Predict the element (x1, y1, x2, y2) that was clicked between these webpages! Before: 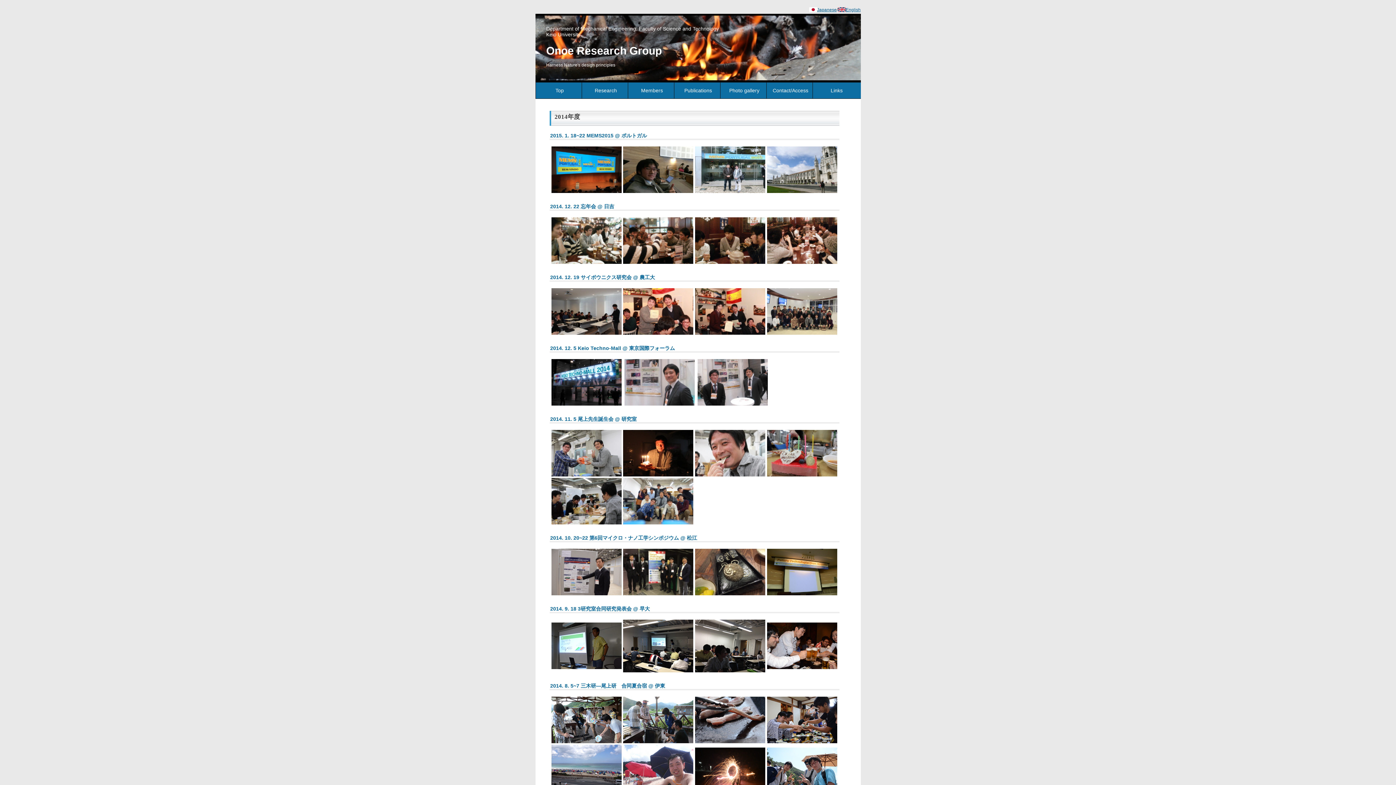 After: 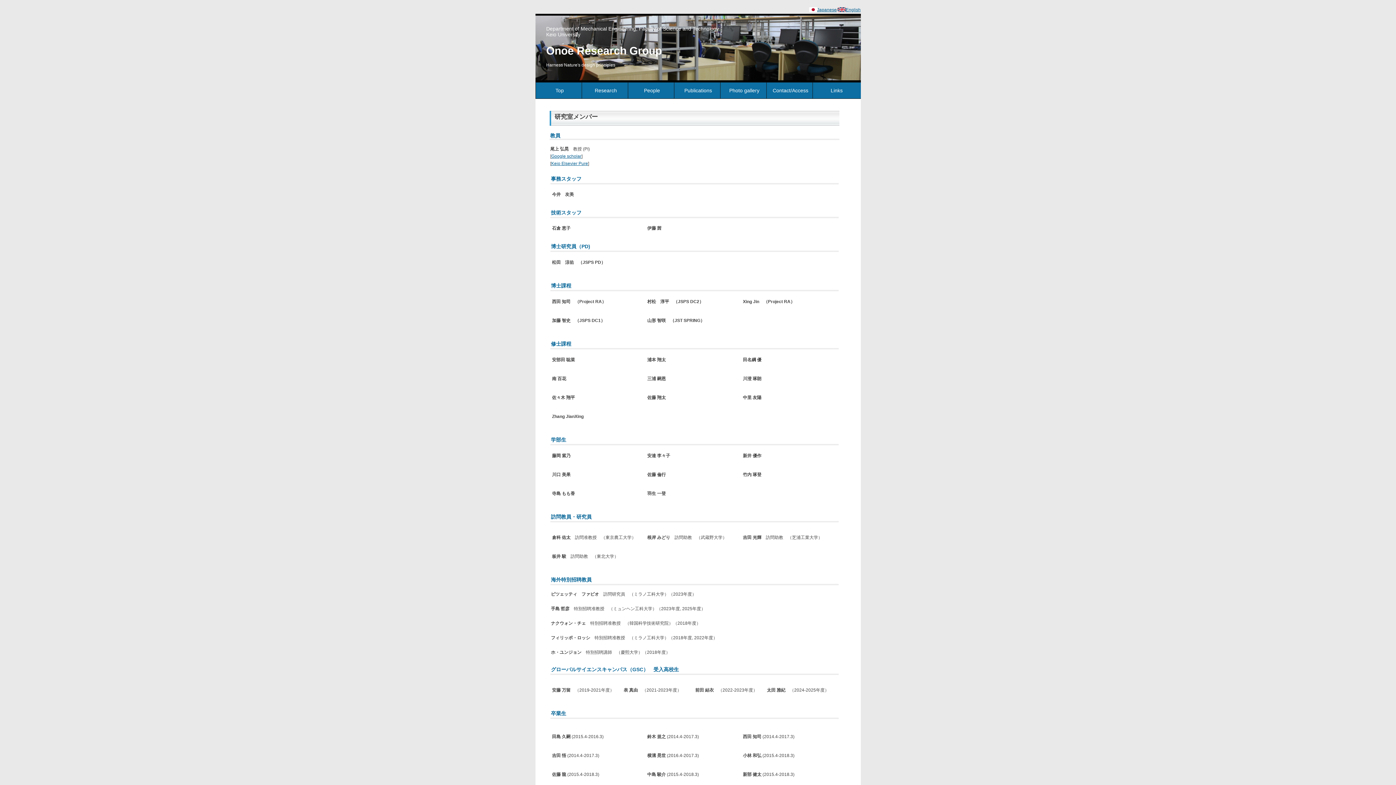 Action: label: Members bbox: (628, 82, 676, 98)